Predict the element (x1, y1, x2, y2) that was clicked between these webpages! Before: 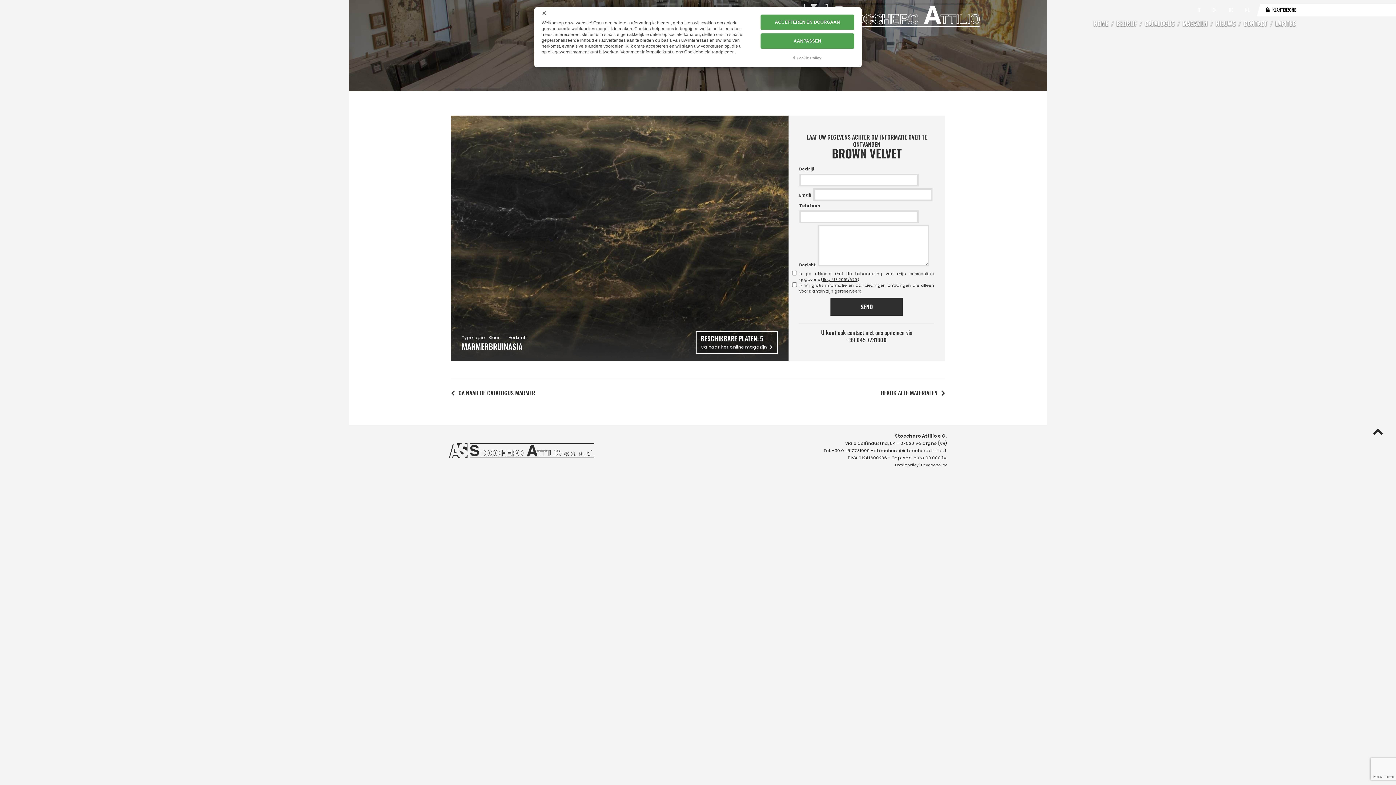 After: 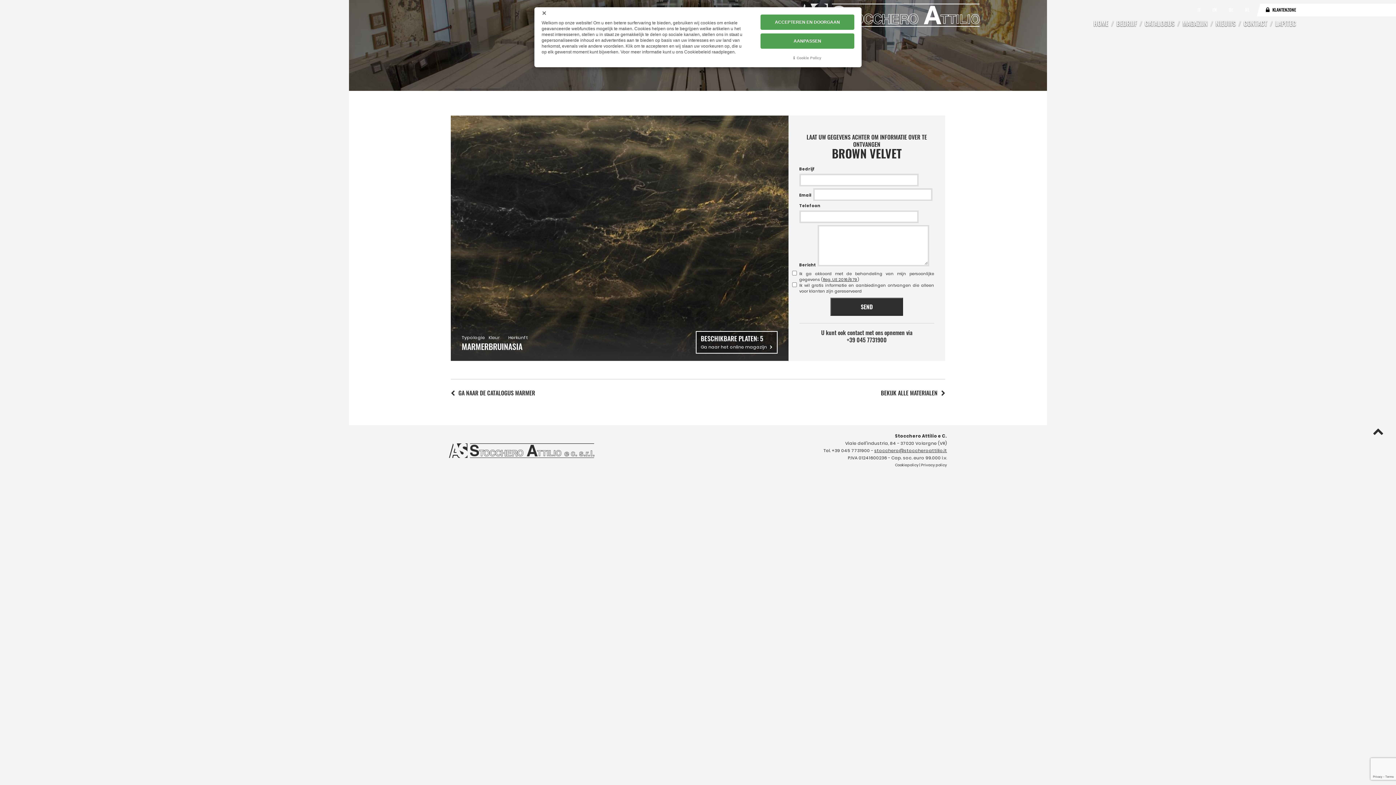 Action: label: stocchero@stoccheroattilio.it bbox: (874, 447, 947, 453)